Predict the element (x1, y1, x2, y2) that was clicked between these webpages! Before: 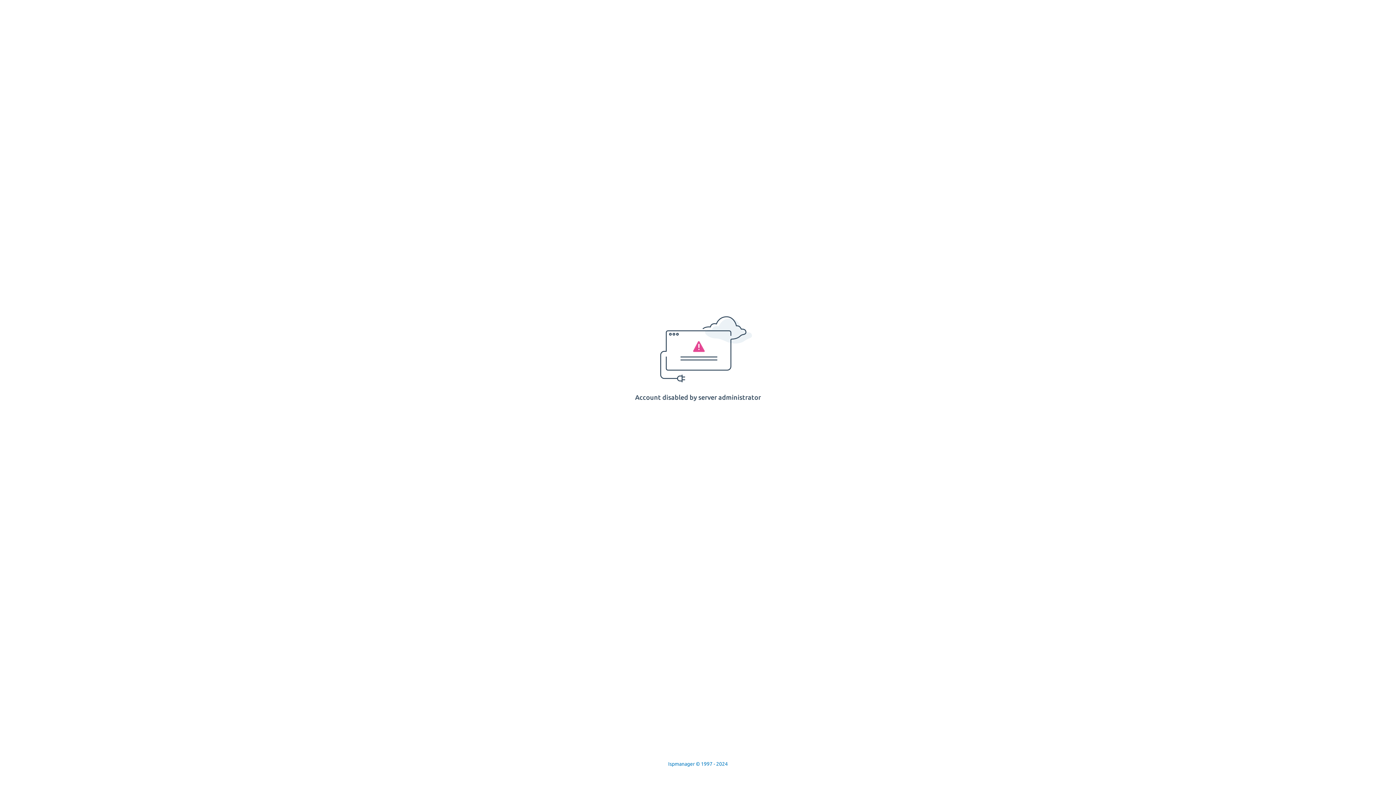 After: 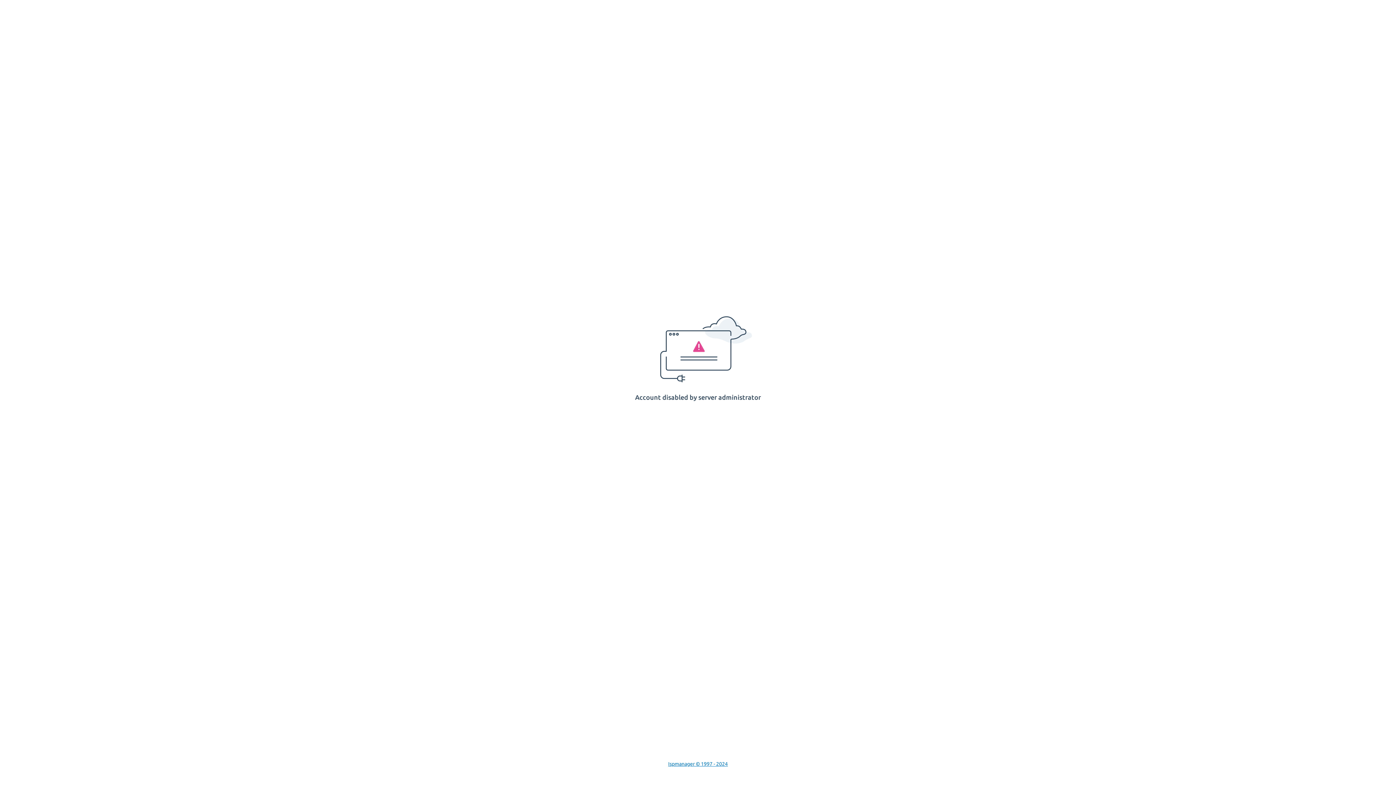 Action: bbox: (668, 761, 728, 767) label: Ispmanager © 1997 - 2024